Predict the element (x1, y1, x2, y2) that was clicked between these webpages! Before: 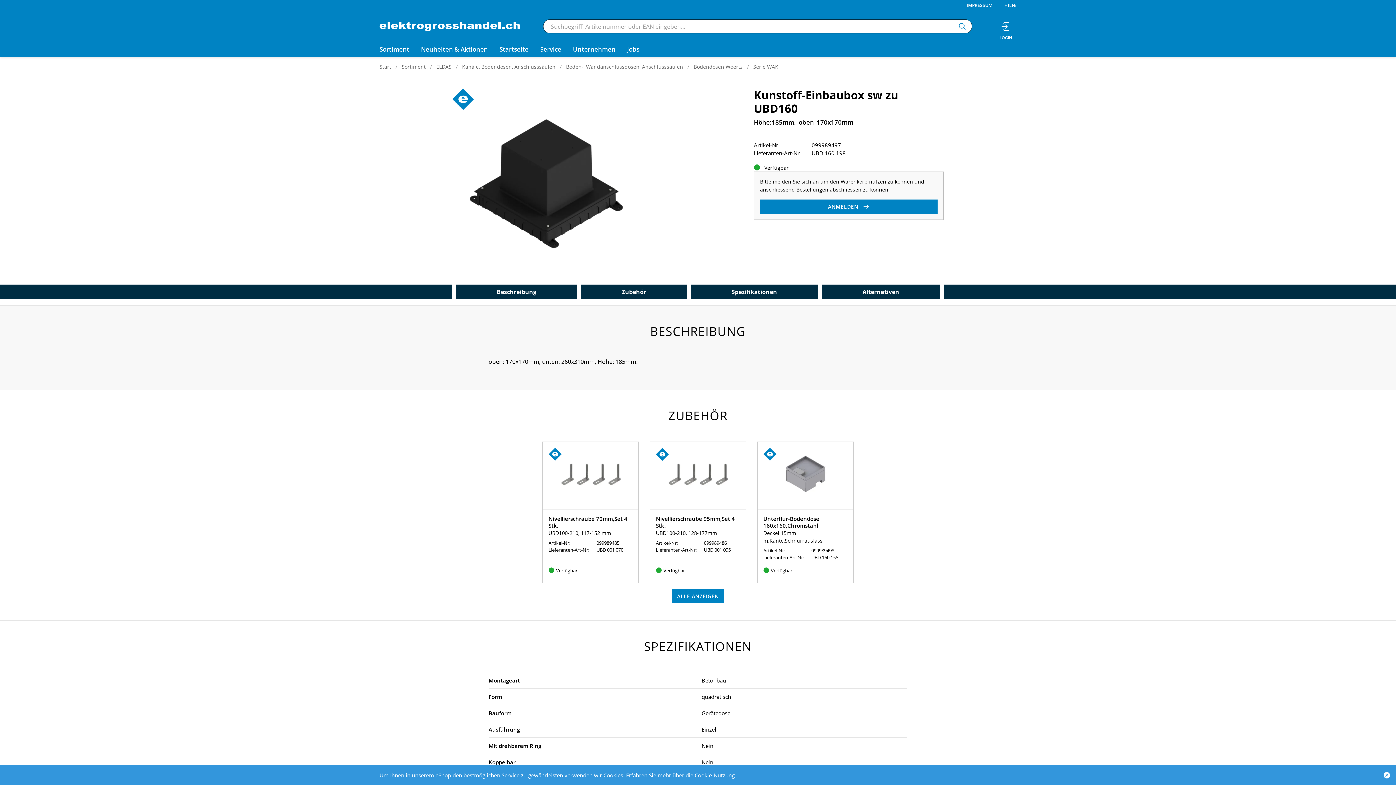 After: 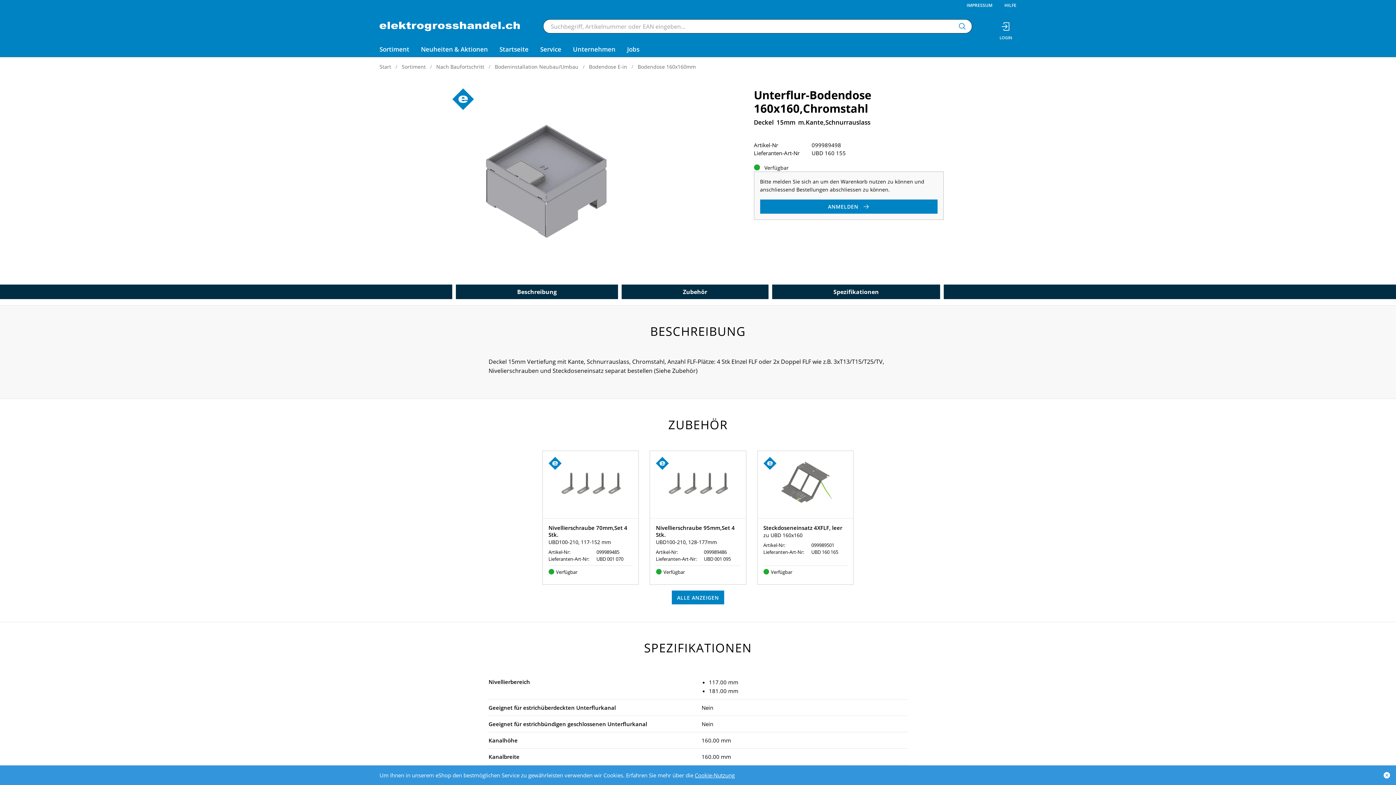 Action: label: Unterflur-Bodendose 160x160,Chromstahl bbox: (757, 509, 853, 529)